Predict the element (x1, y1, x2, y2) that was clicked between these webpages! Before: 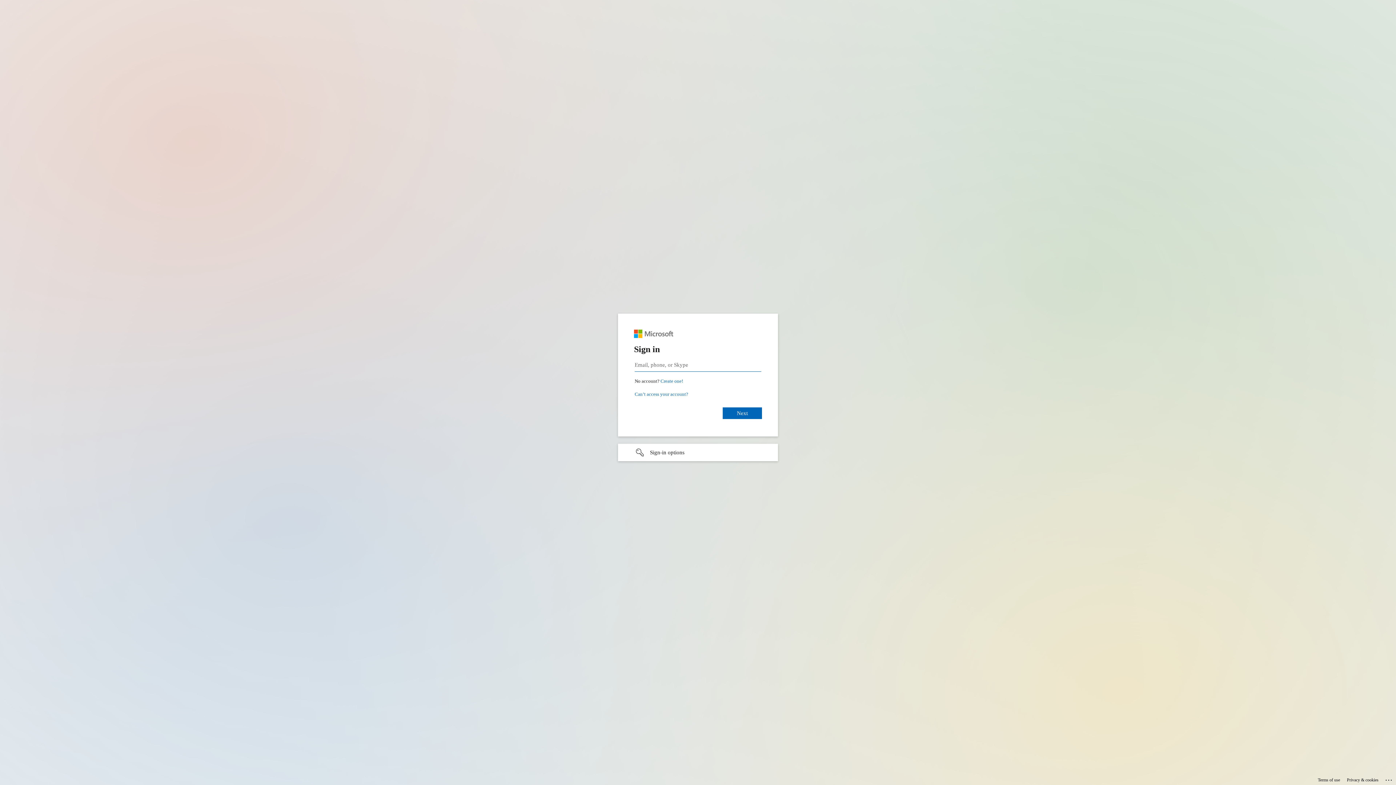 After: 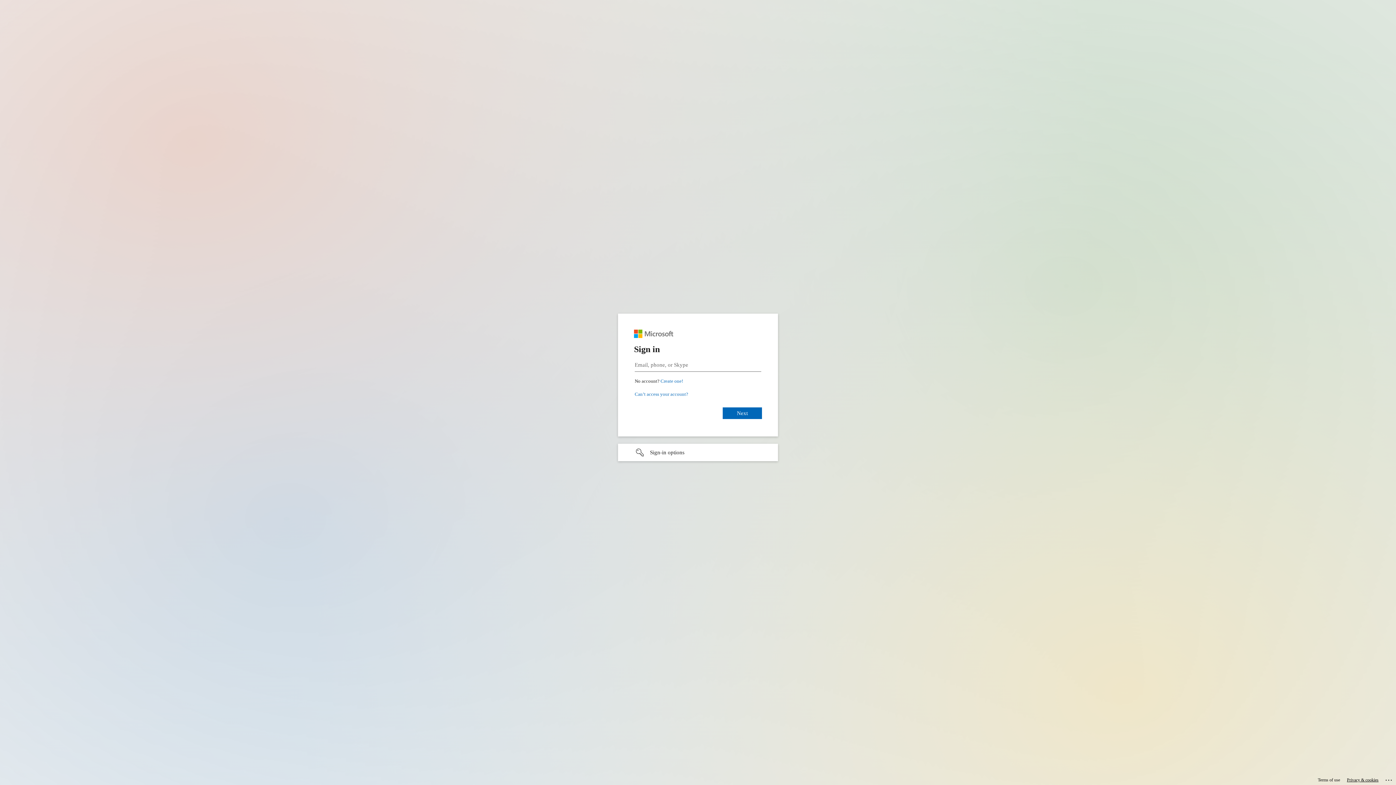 Action: bbox: (1347, 775, 1378, 785) label: Privacy & cookies